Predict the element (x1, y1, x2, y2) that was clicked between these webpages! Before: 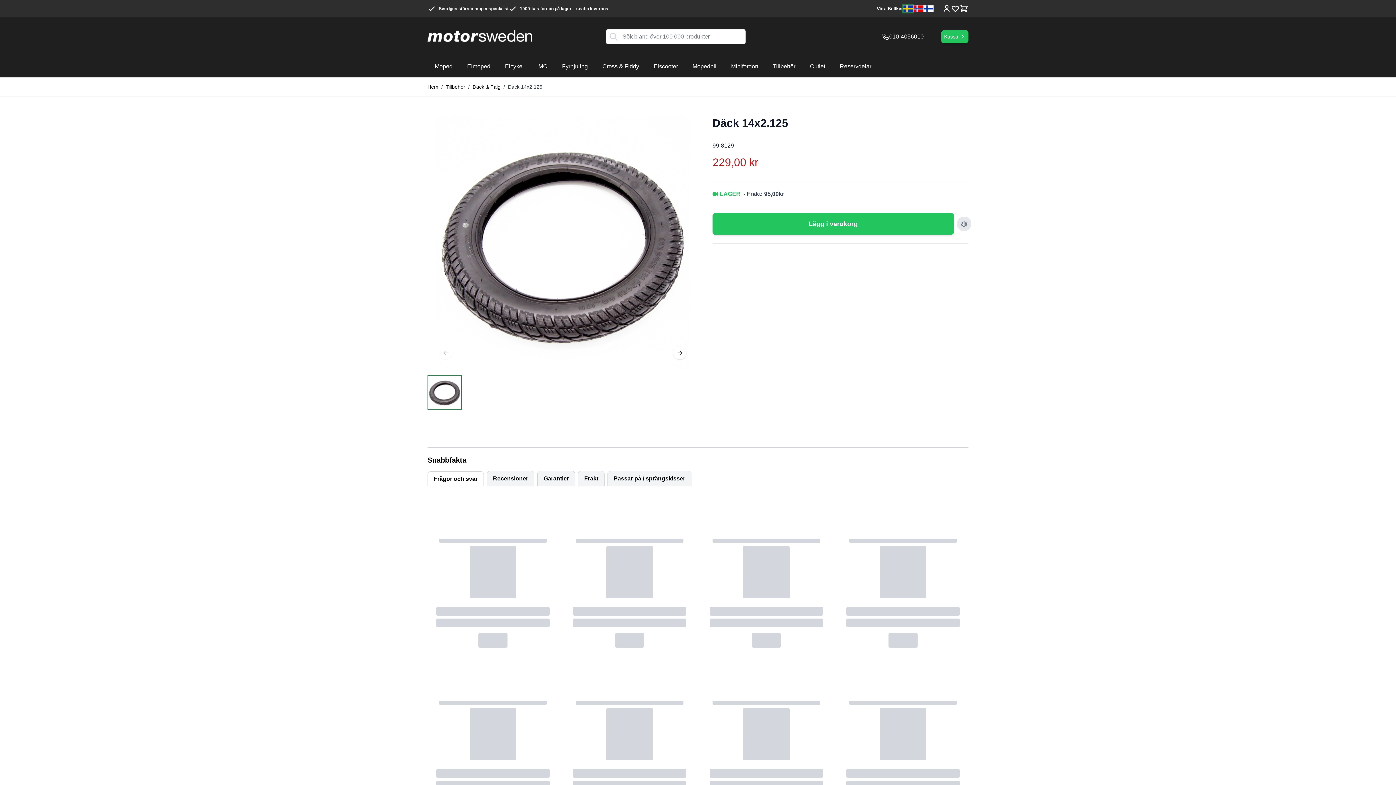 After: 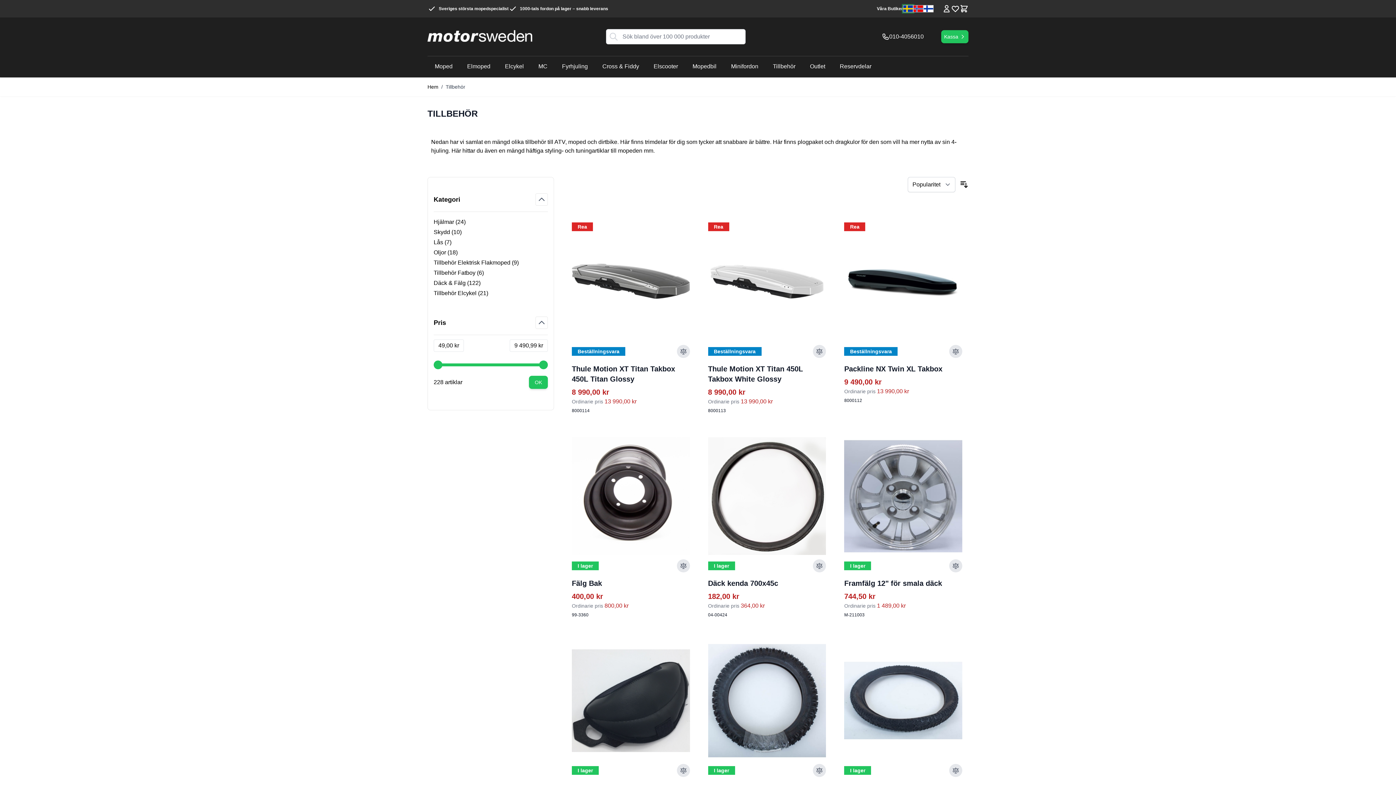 Action: label: Tillbehör bbox: (445, 83, 465, 90)